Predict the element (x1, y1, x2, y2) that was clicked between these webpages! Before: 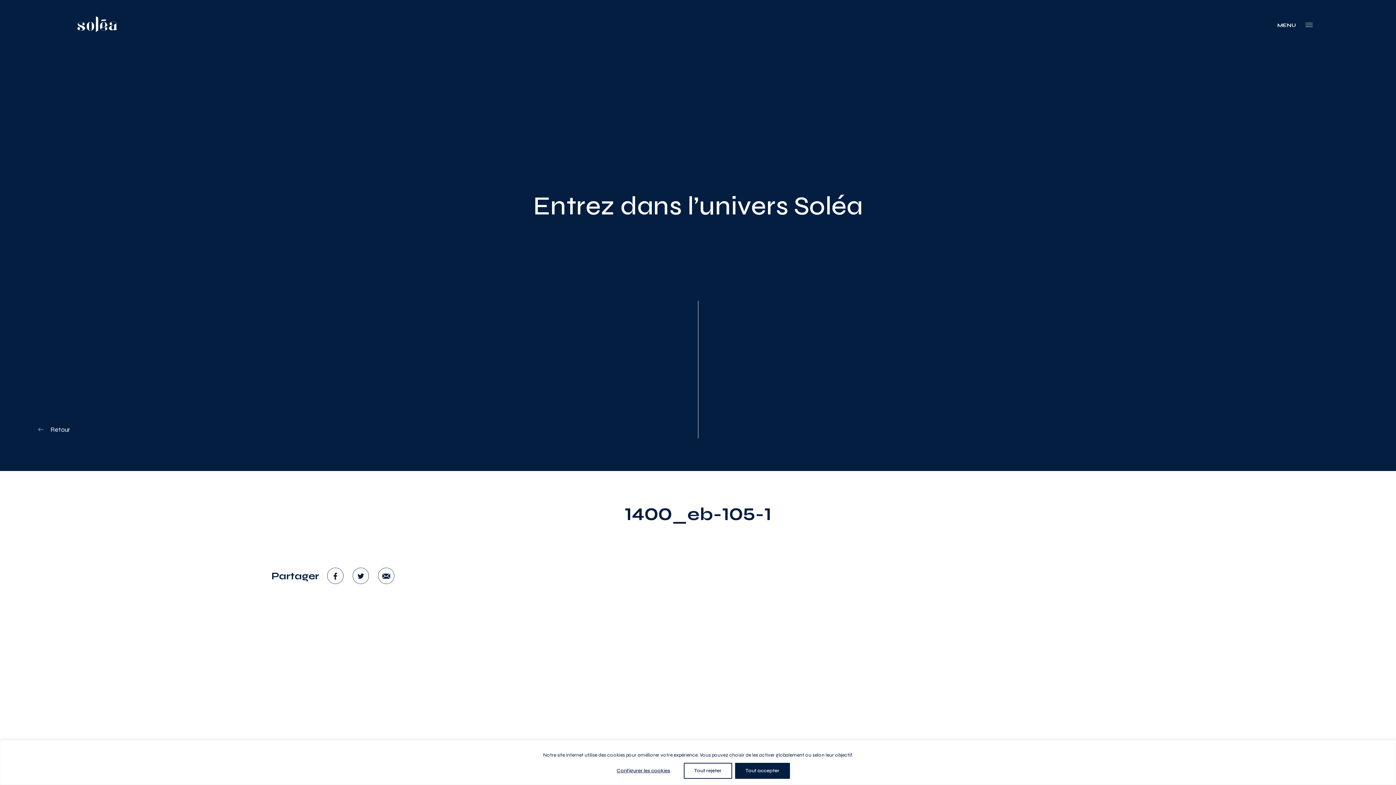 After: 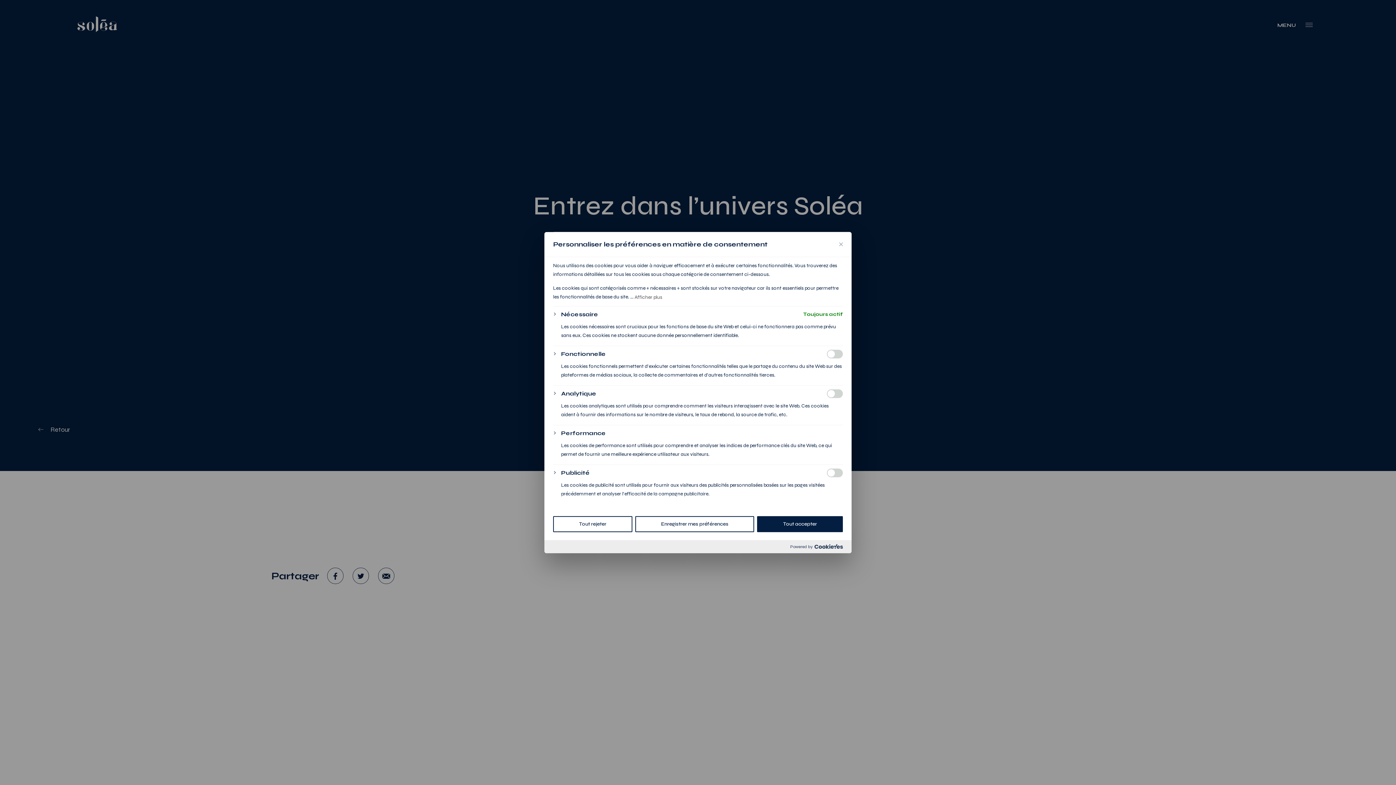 Action: label: Configurer les cookies bbox: (606, 763, 680, 779)